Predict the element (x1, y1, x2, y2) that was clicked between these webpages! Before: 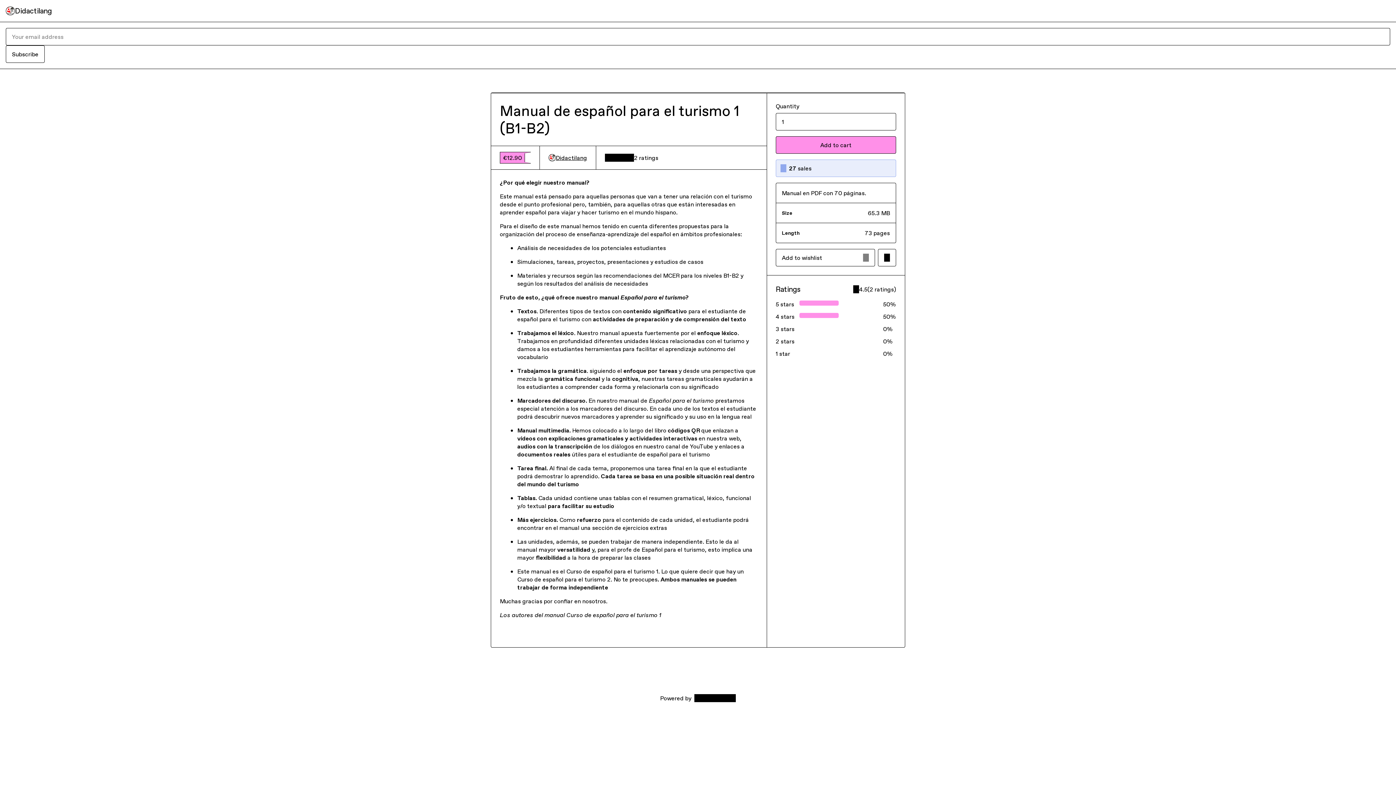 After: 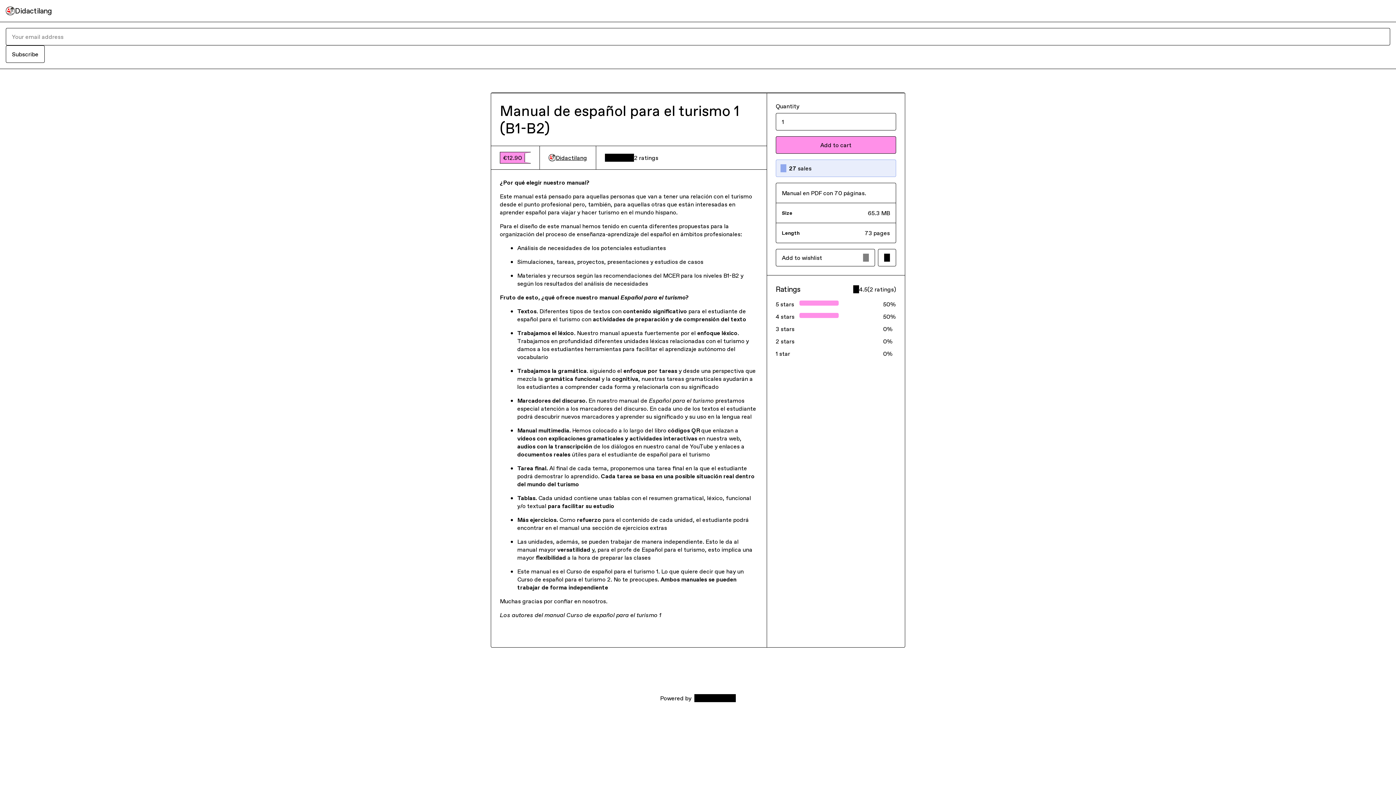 Action: bbox: (548, 153, 587, 161) label: Didactilang